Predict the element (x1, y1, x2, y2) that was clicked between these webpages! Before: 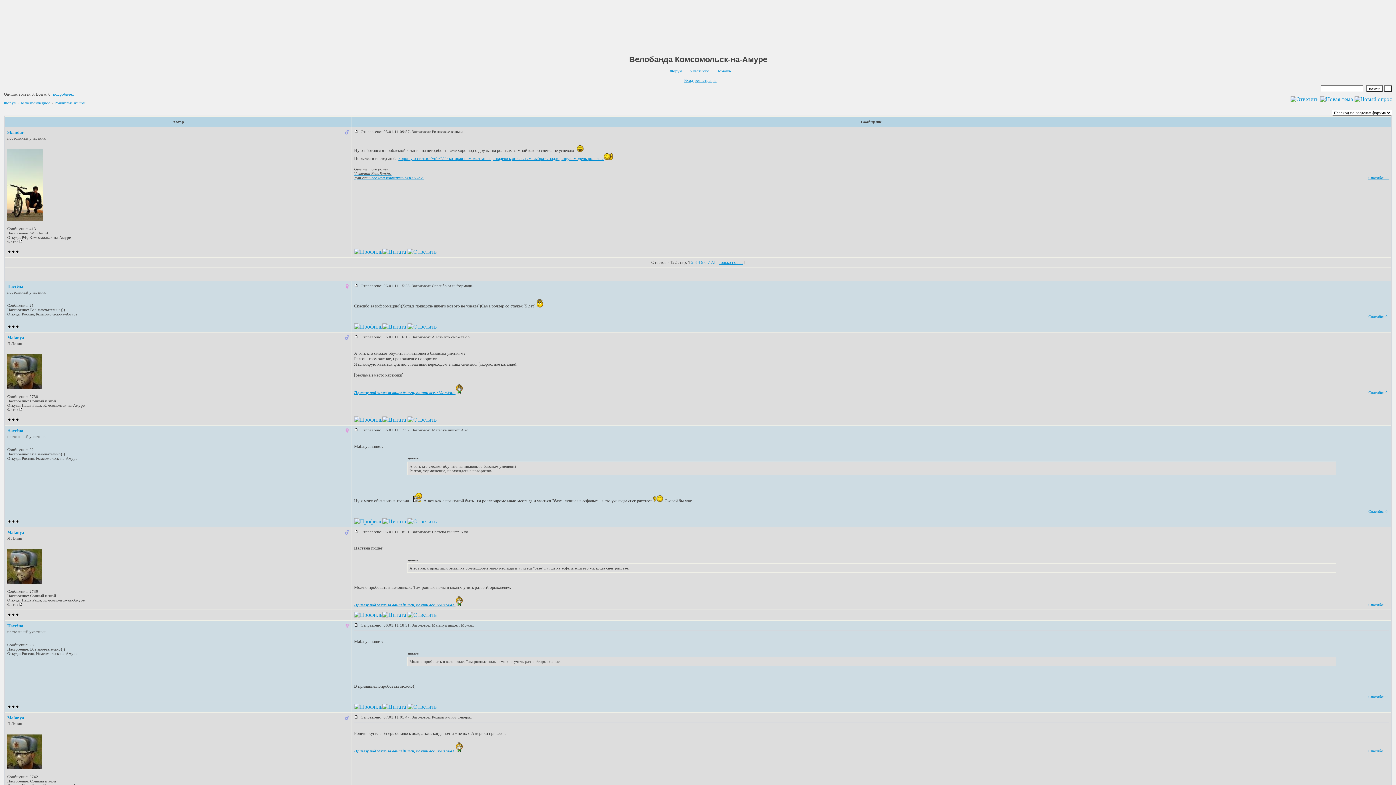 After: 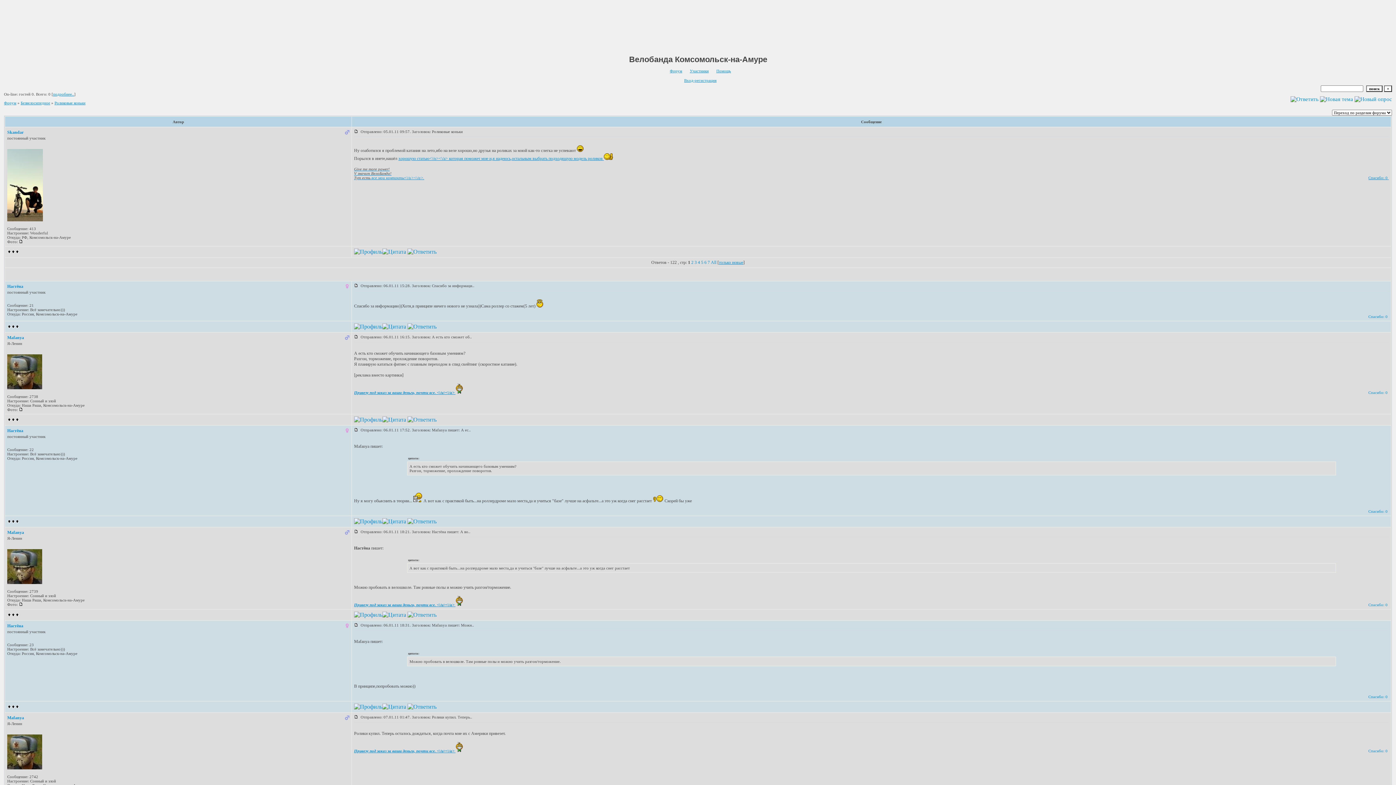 Action: bbox: (7, 612, 19, 618)